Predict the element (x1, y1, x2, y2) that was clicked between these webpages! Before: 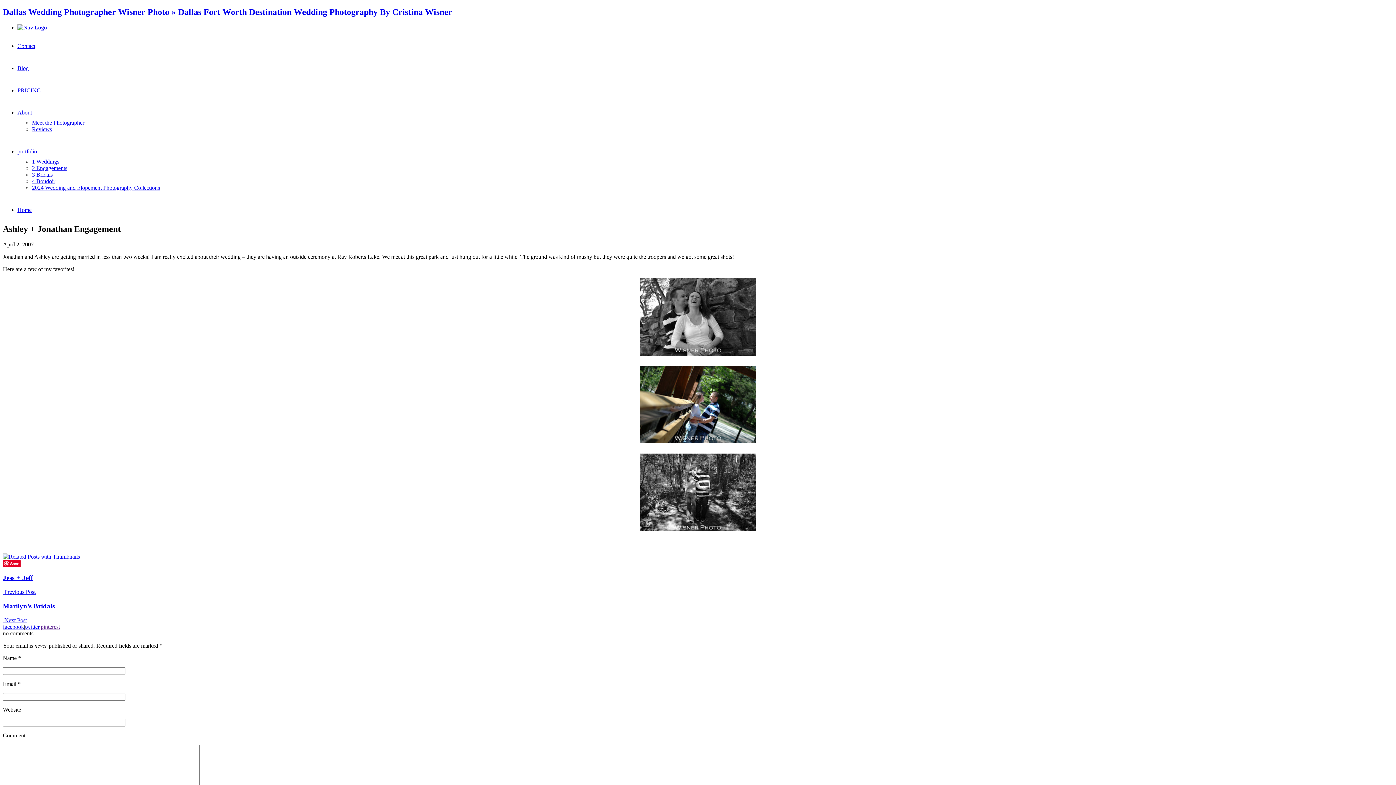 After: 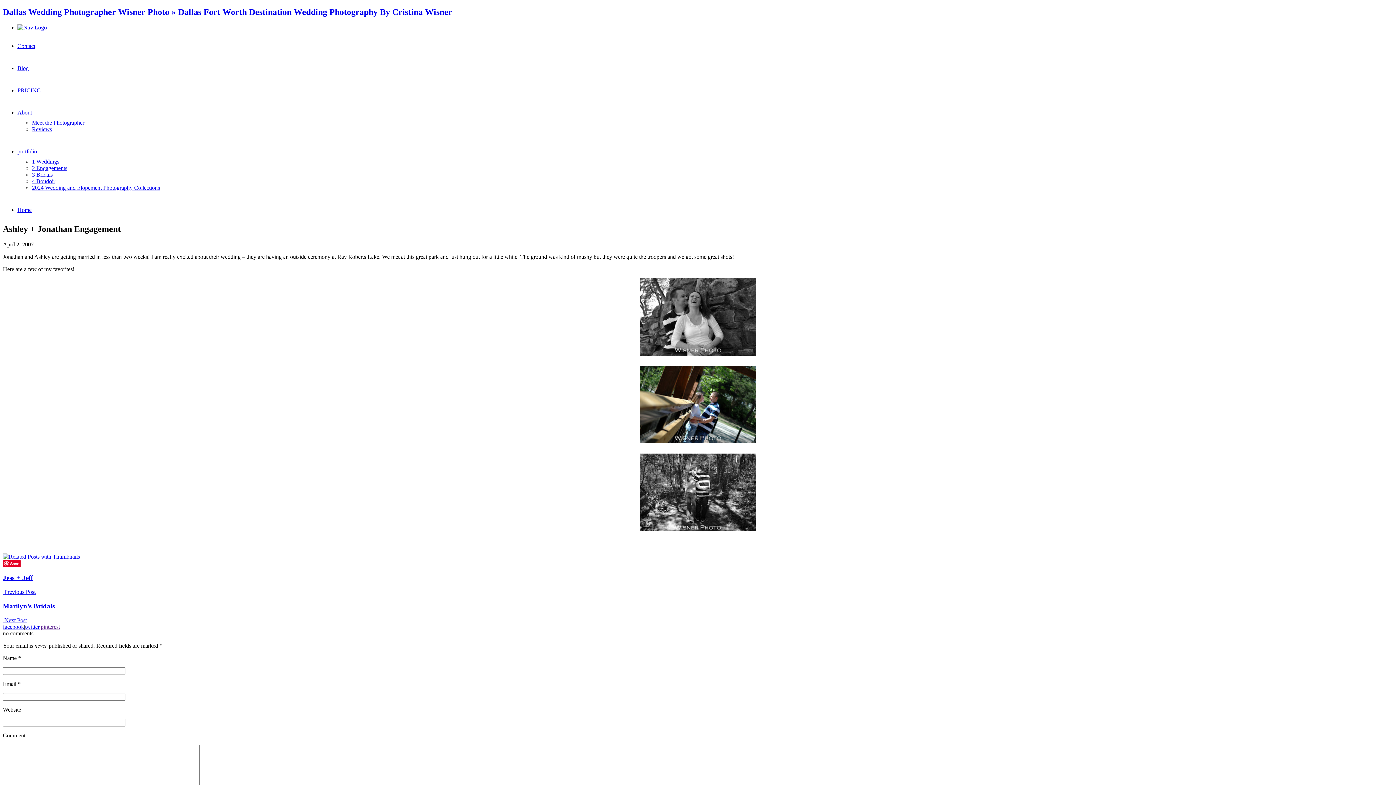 Action: label: portfolio bbox: (17, 148, 37, 154)